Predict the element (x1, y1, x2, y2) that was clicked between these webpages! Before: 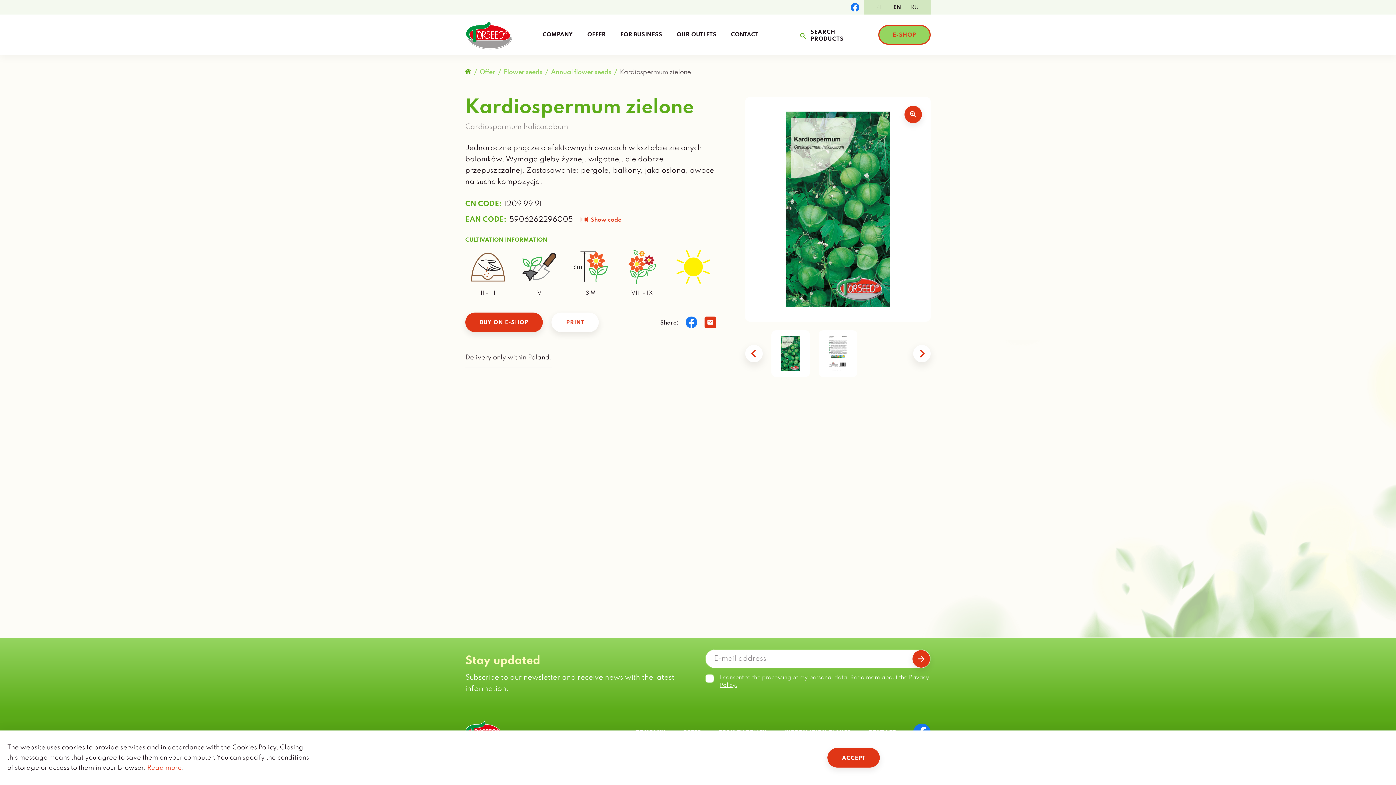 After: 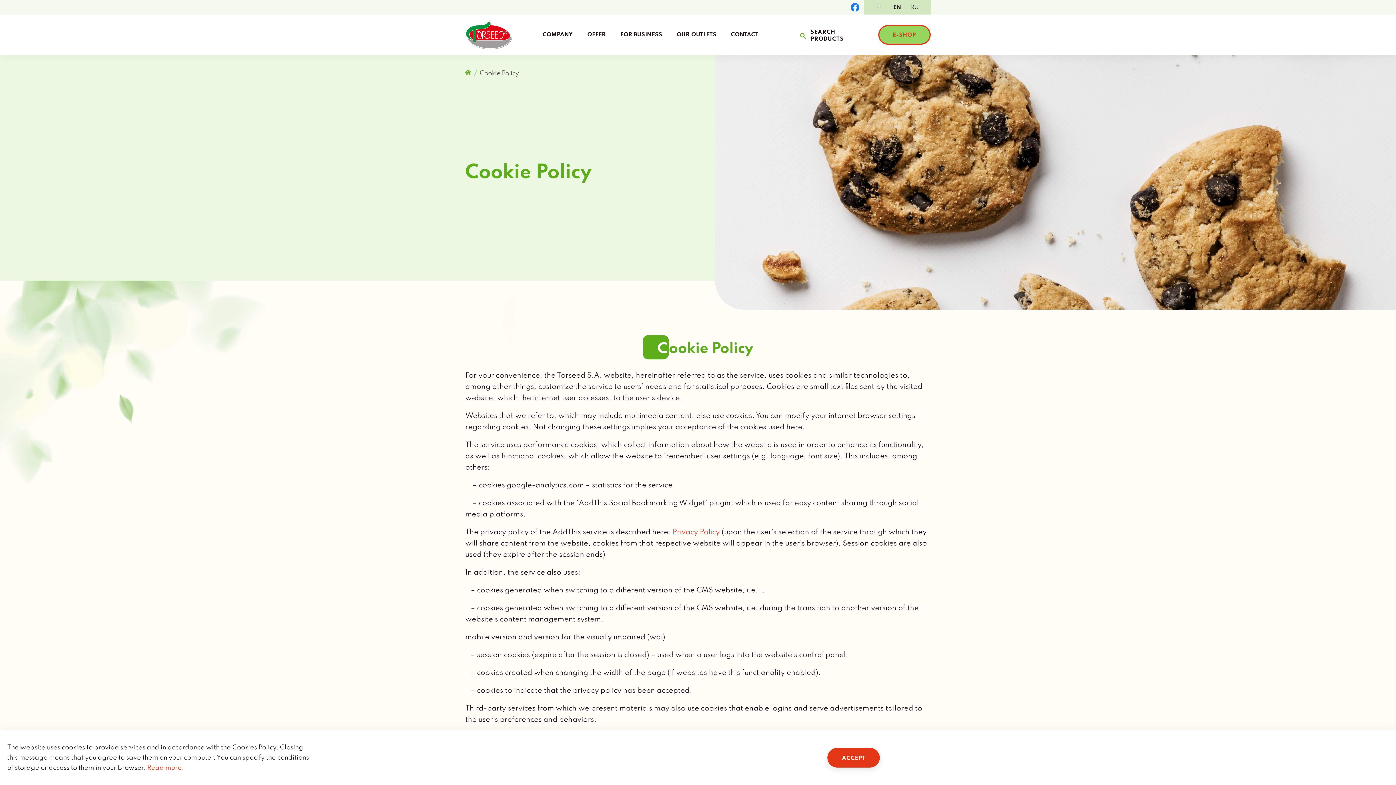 Action: bbox: (147, 765, 181, 771) label: Read more